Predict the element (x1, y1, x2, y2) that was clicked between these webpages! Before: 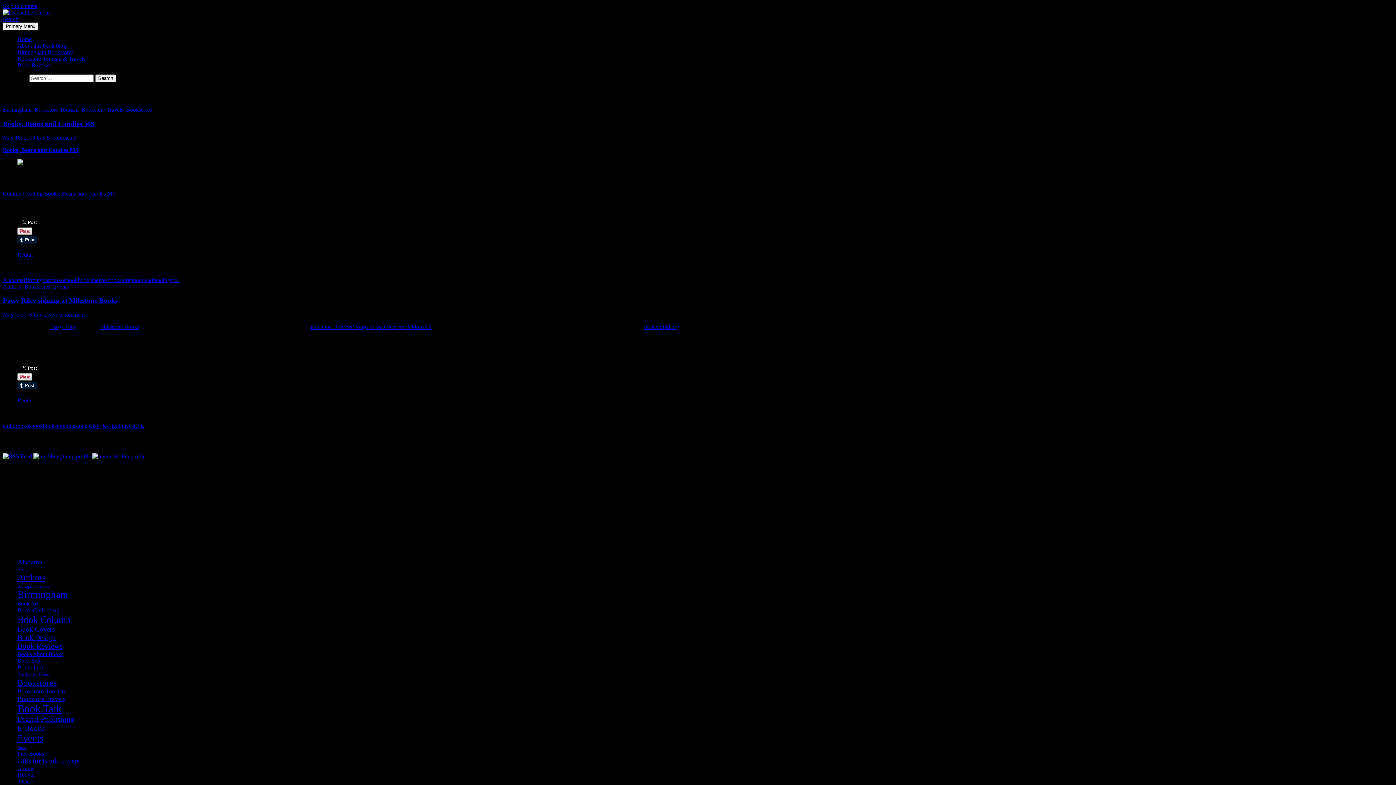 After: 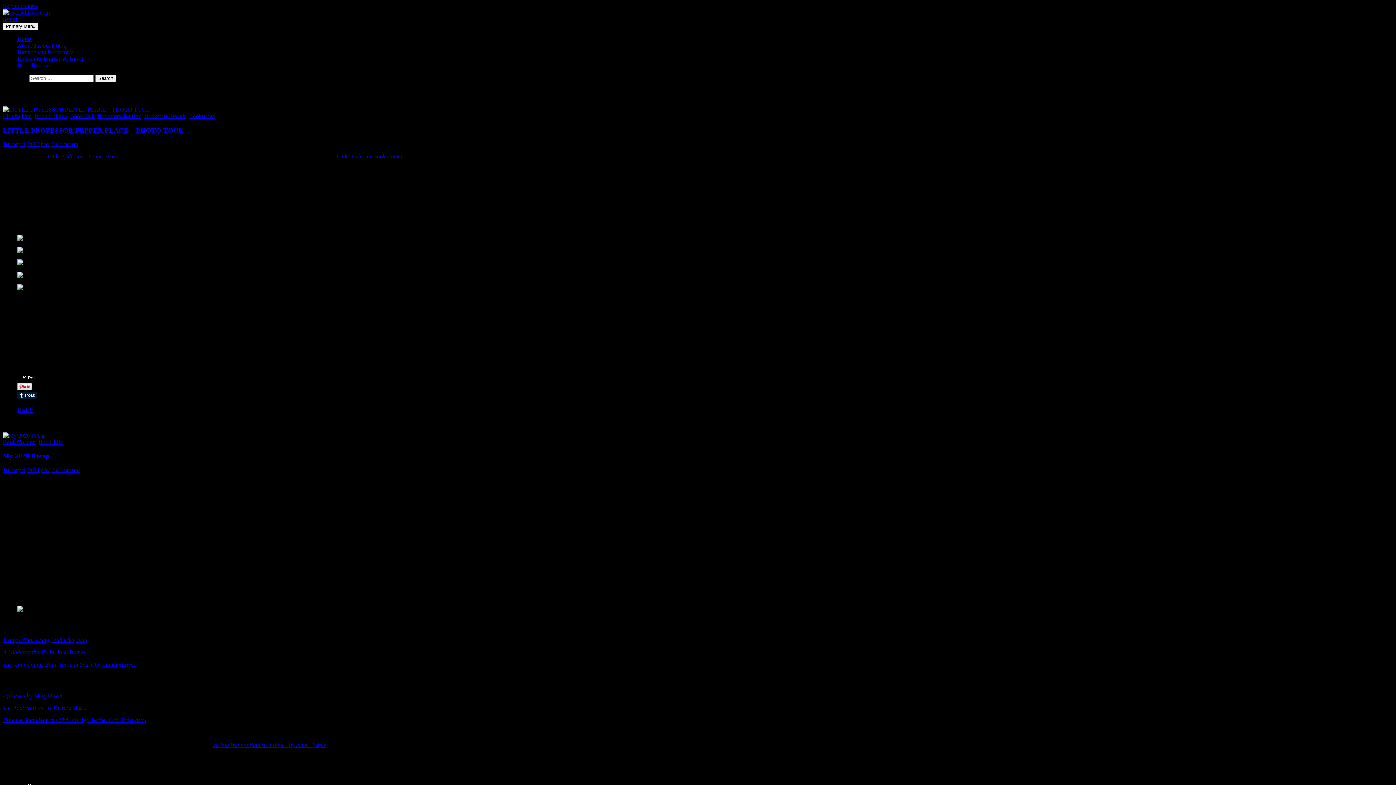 Action: bbox: (17, 614, 70, 625) label: Book Column (176 items)